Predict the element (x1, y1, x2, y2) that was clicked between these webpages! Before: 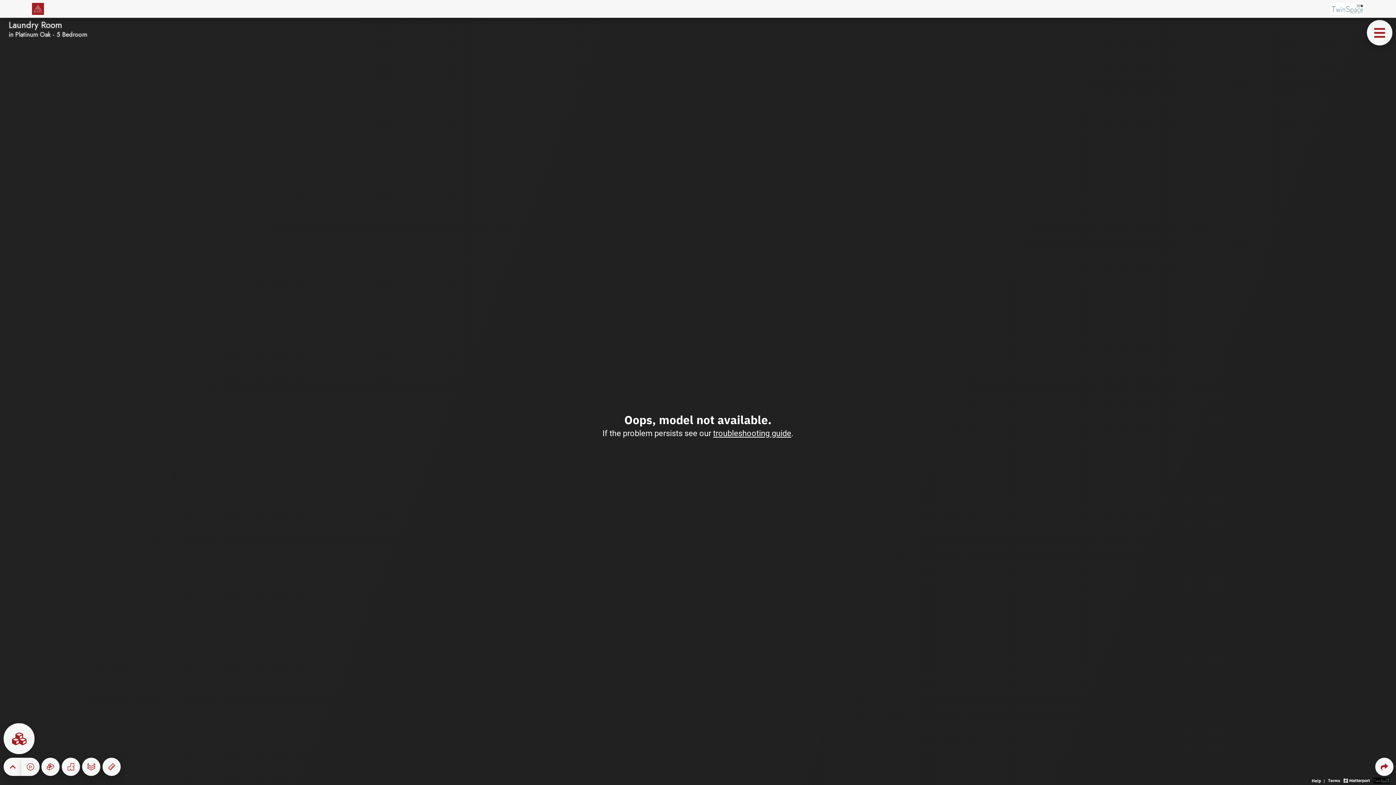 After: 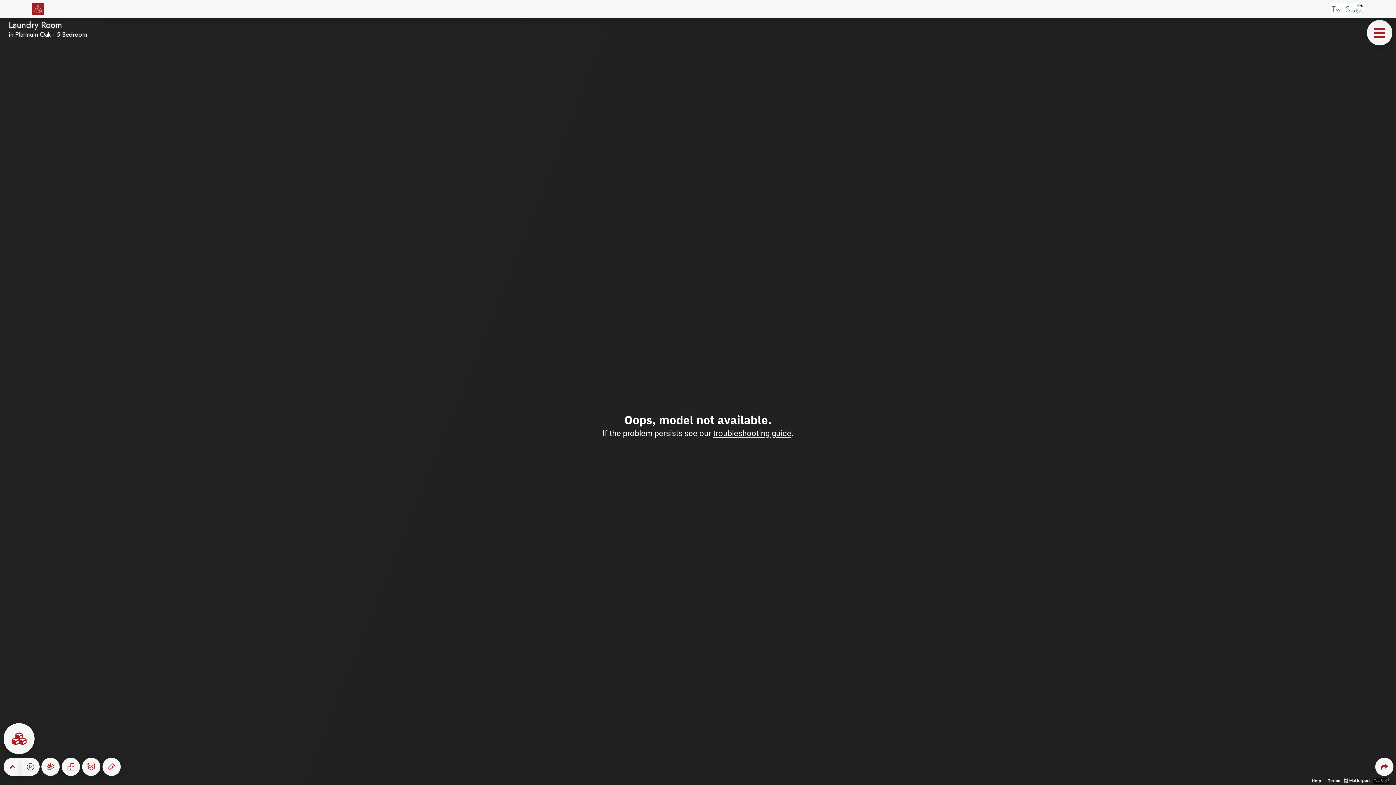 Action: bbox: (1330, 2, 1364, 14)